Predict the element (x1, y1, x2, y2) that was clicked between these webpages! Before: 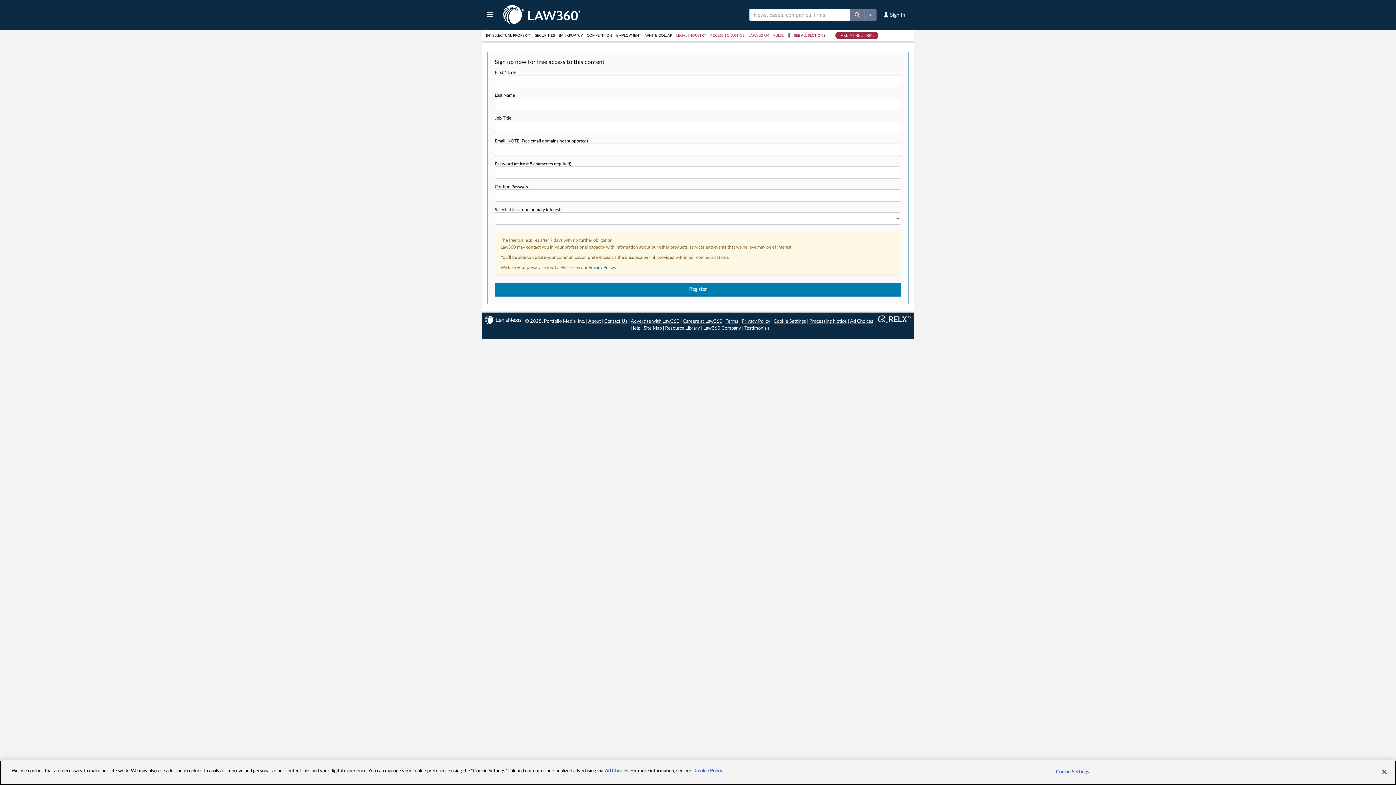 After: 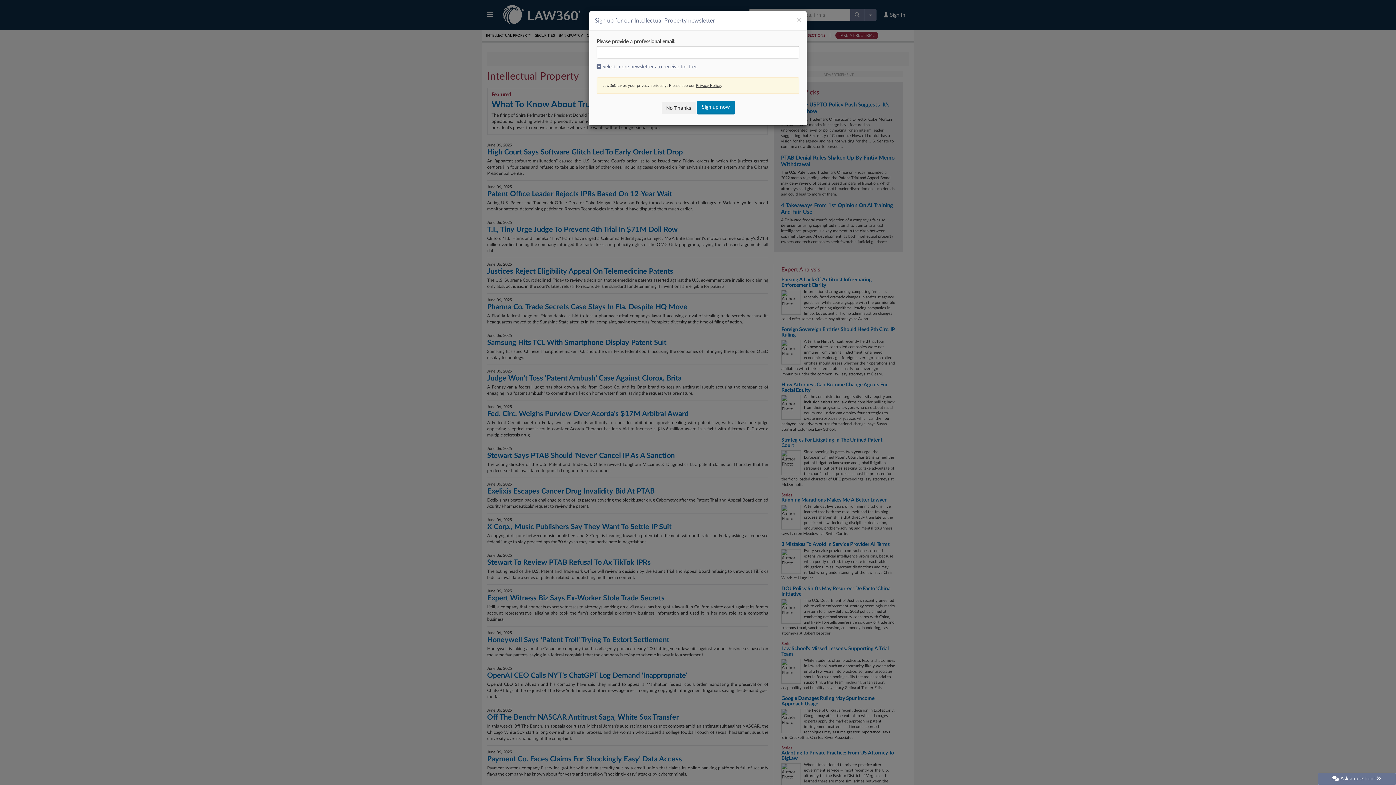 Action: bbox: (486, 33, 534, 37) label: INTELLECTUAL PROPERTY